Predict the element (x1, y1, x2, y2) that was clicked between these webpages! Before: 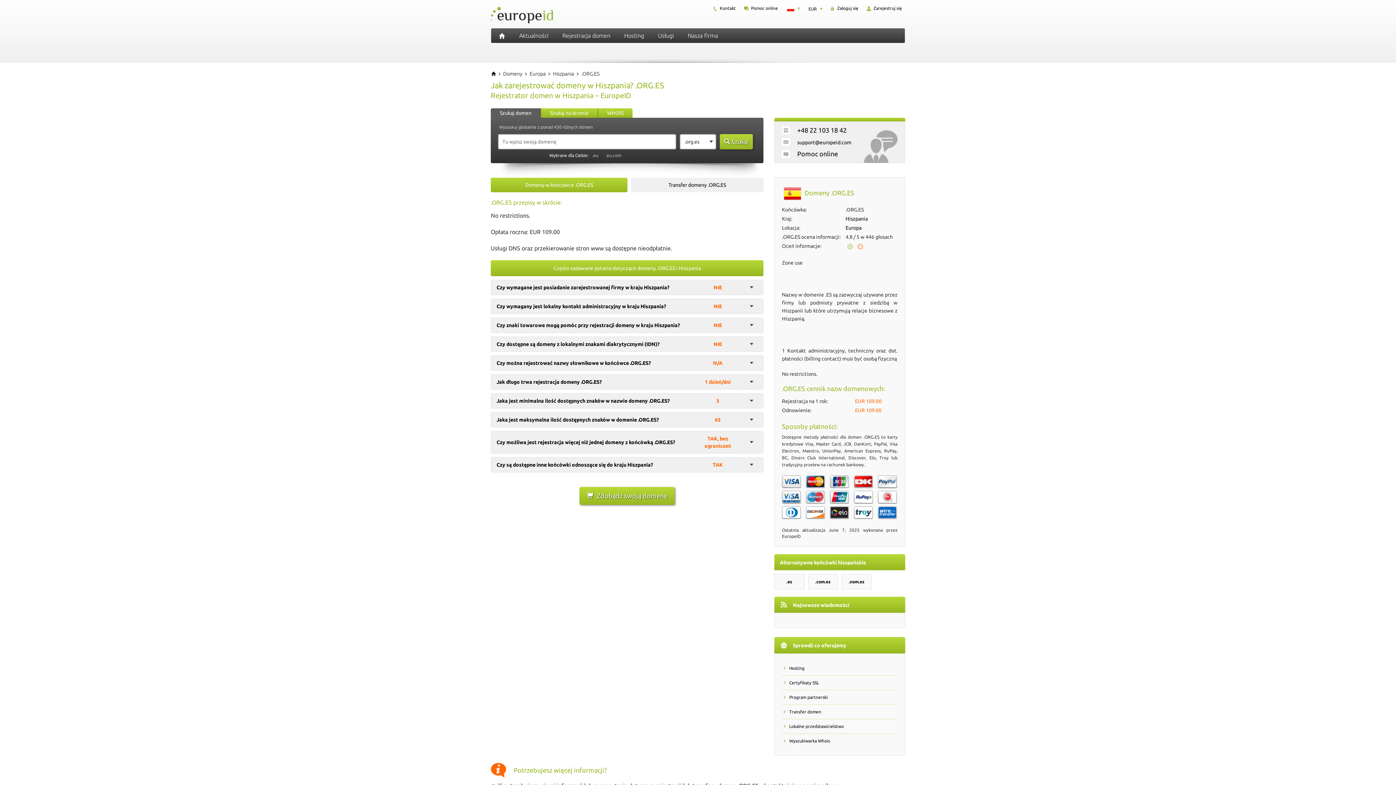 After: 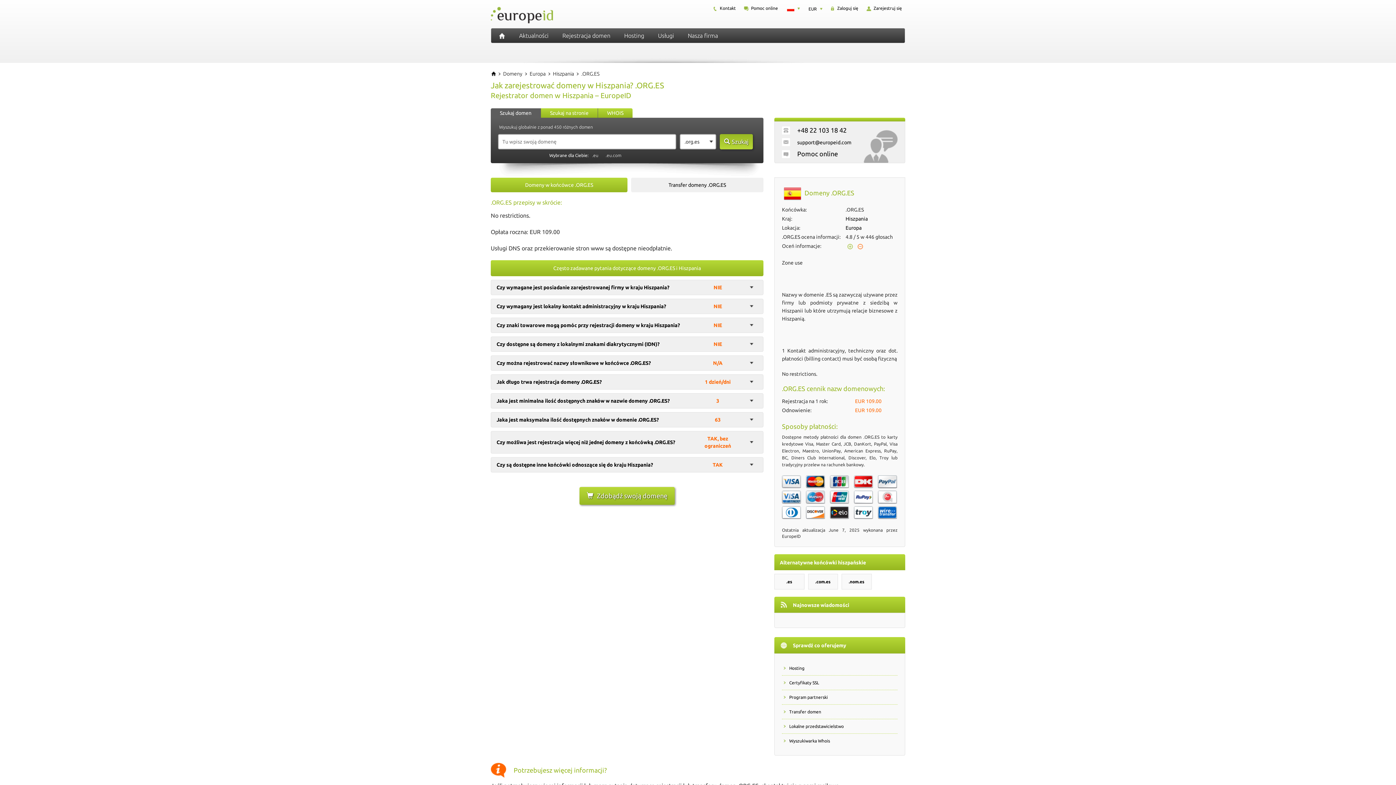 Action: label: Szukaj bbox: (720, 134, 753, 149)